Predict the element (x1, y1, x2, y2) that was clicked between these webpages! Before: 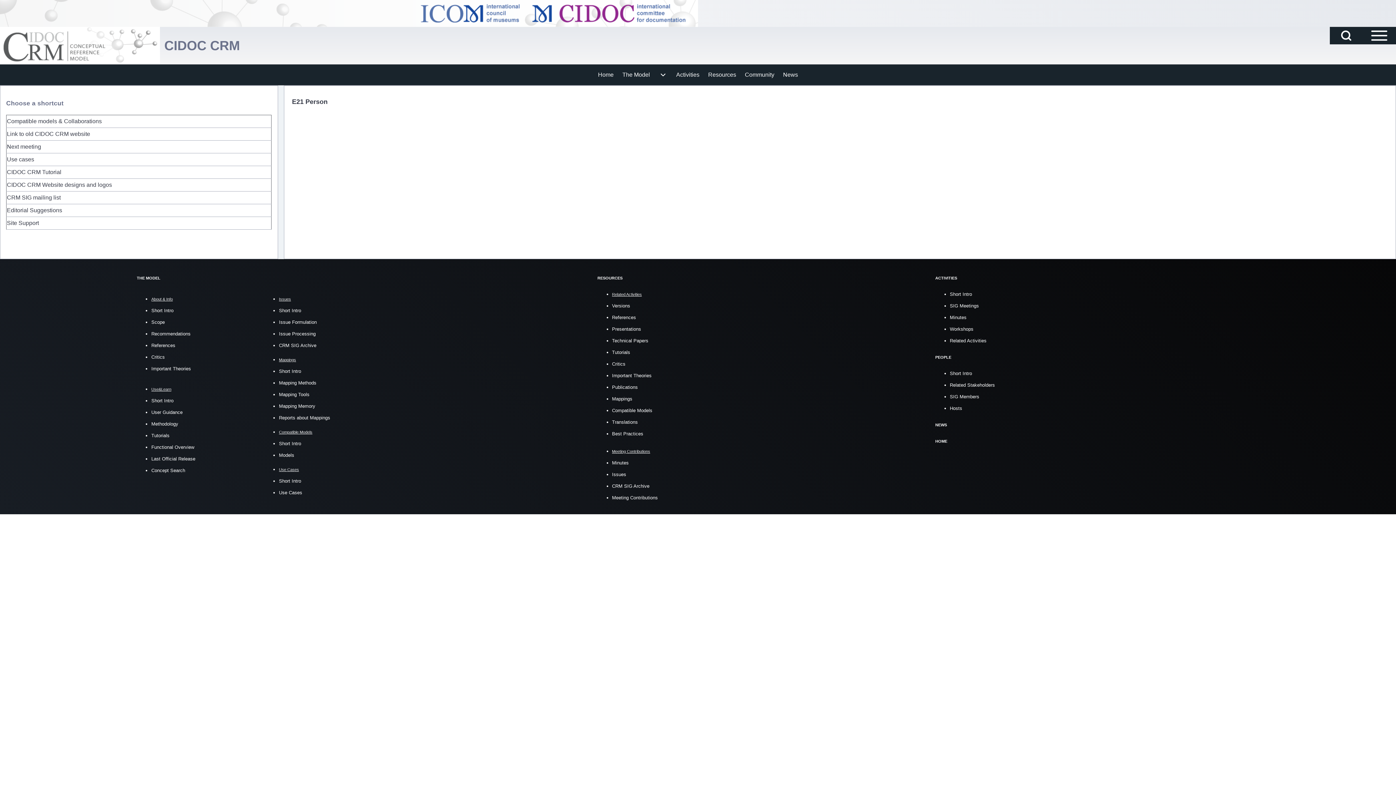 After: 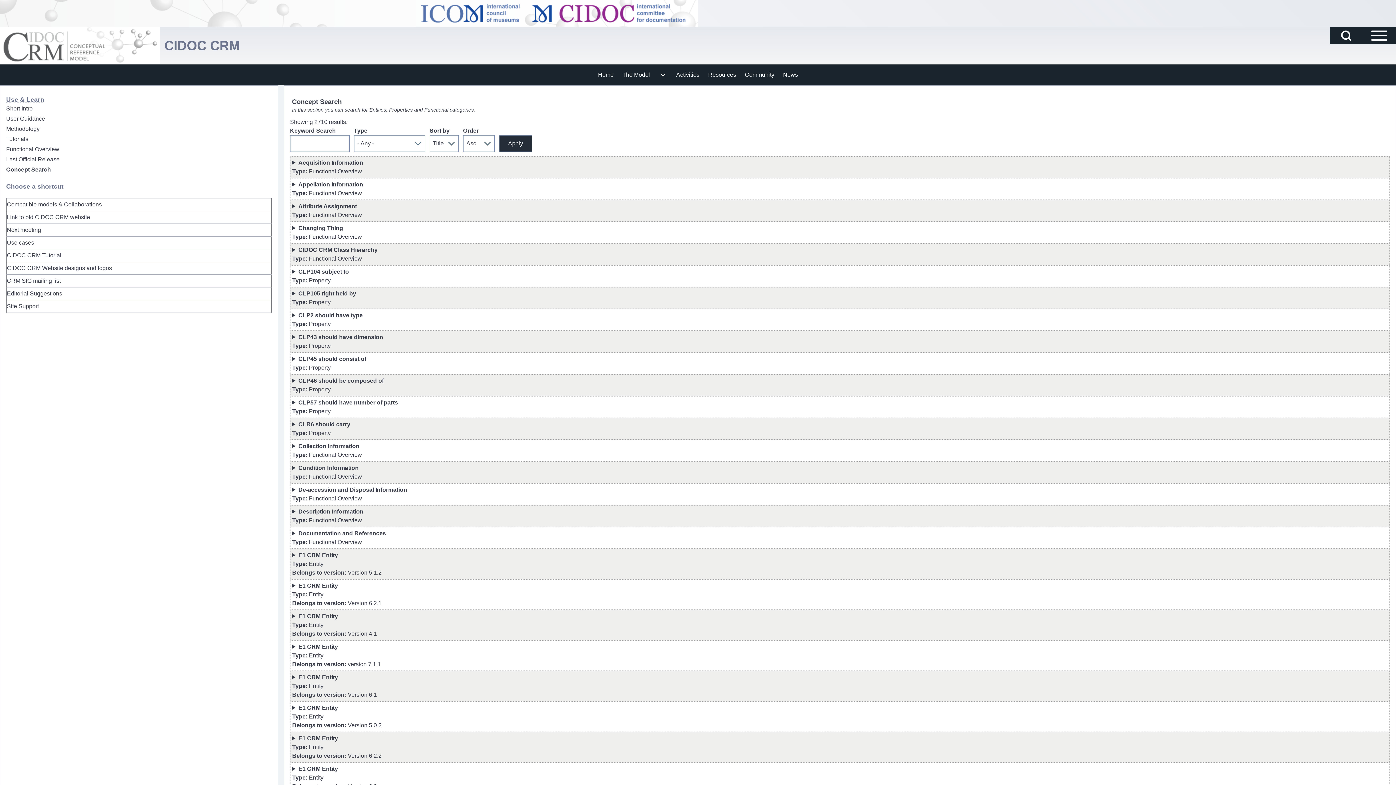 Action: bbox: (151, 468, 185, 473) label: Concept Search